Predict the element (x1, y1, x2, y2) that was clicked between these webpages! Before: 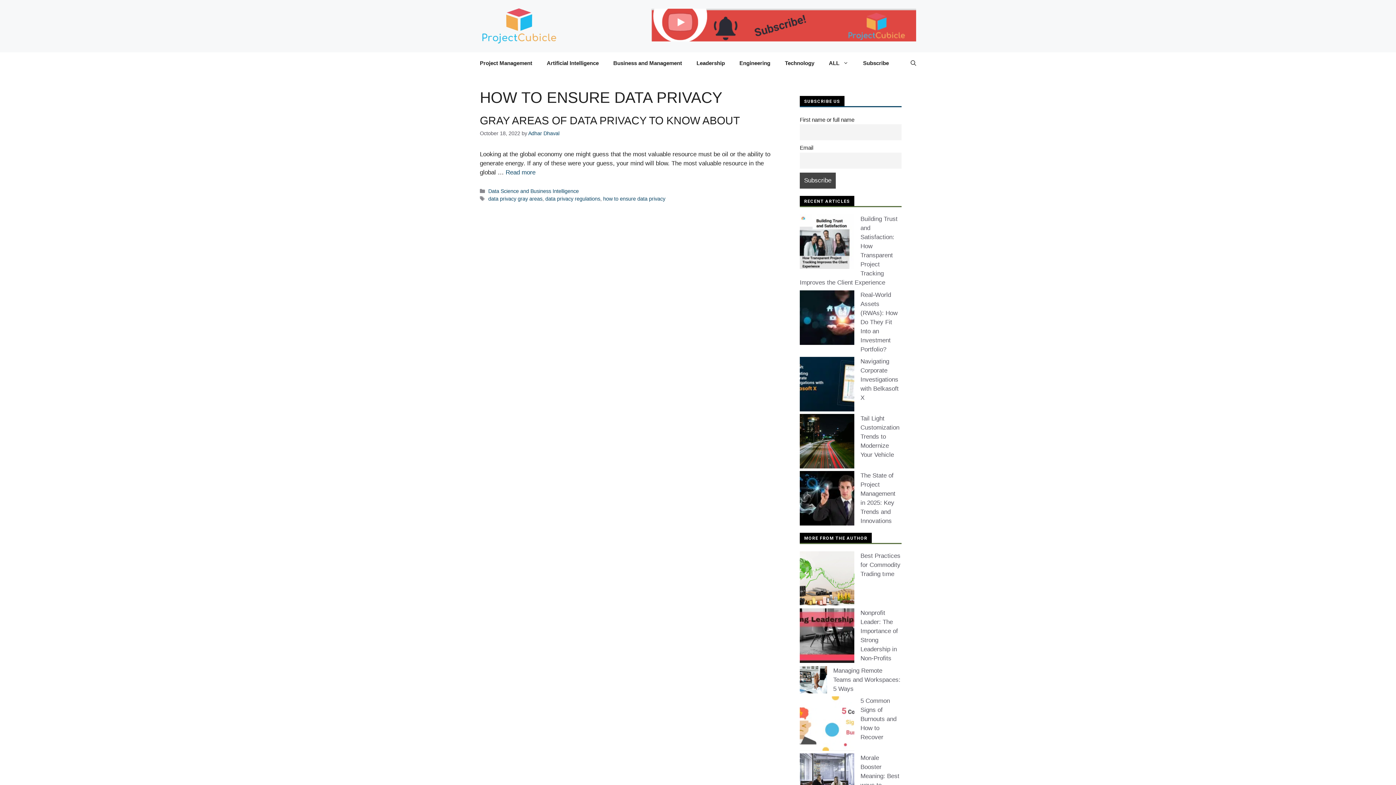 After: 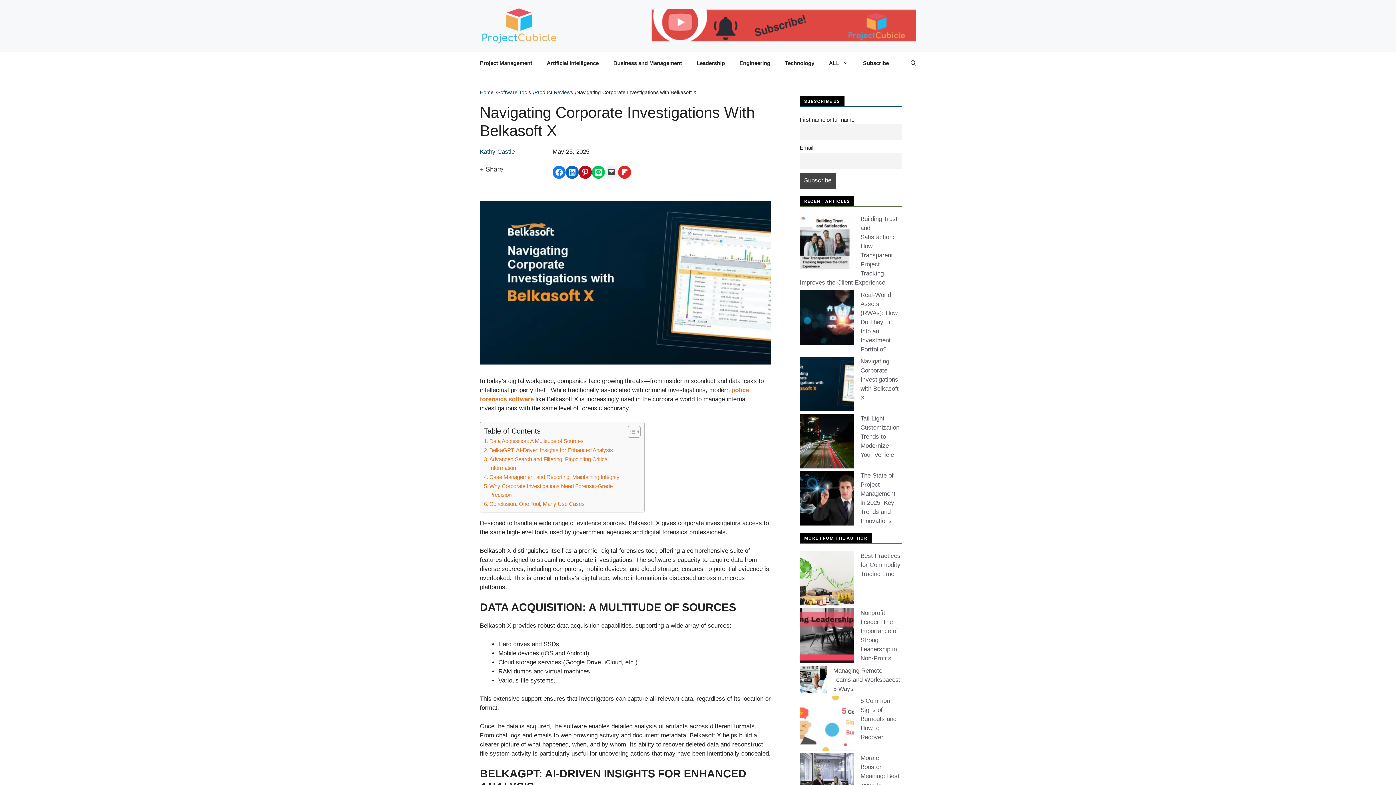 Action: label: Navigating Corporate Investigations with Belkasoft X bbox: (860, 358, 898, 401)